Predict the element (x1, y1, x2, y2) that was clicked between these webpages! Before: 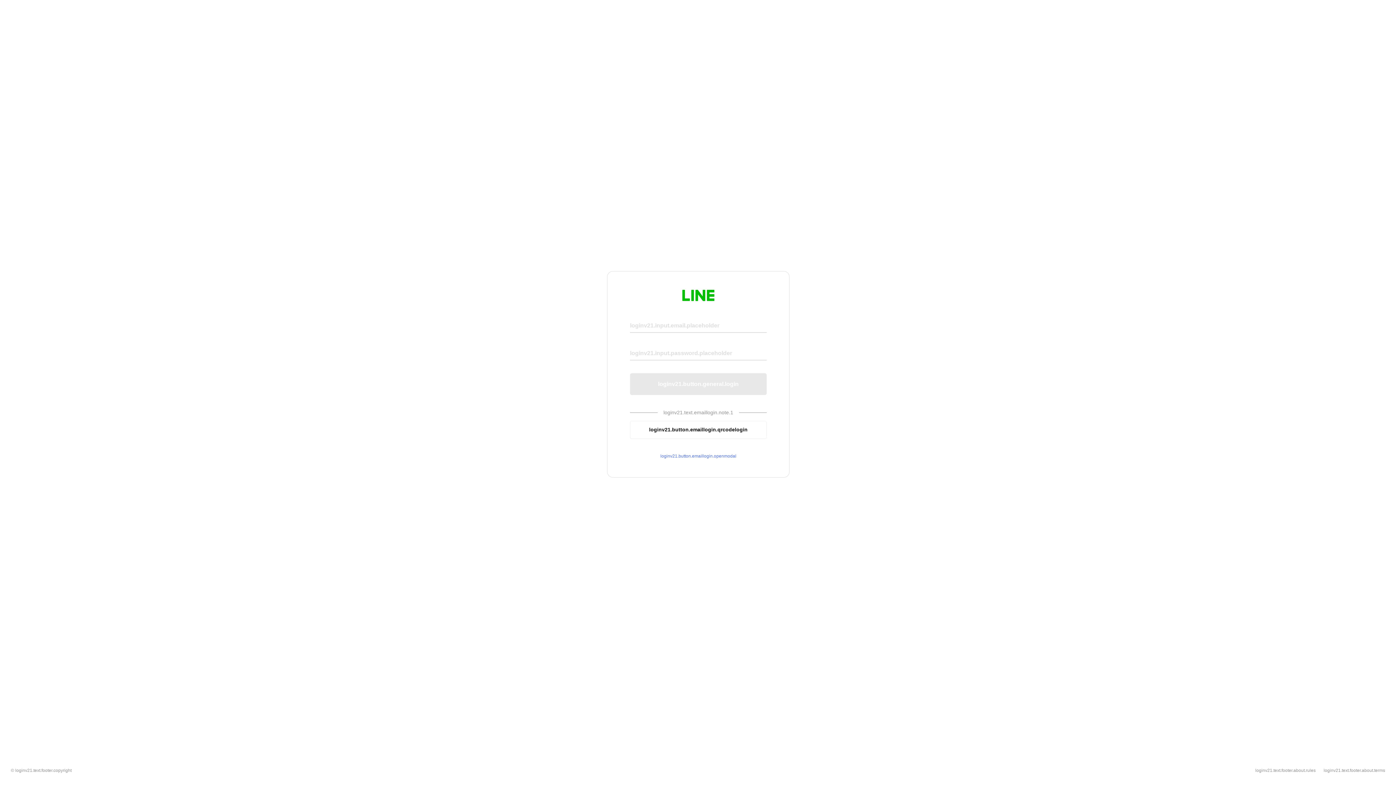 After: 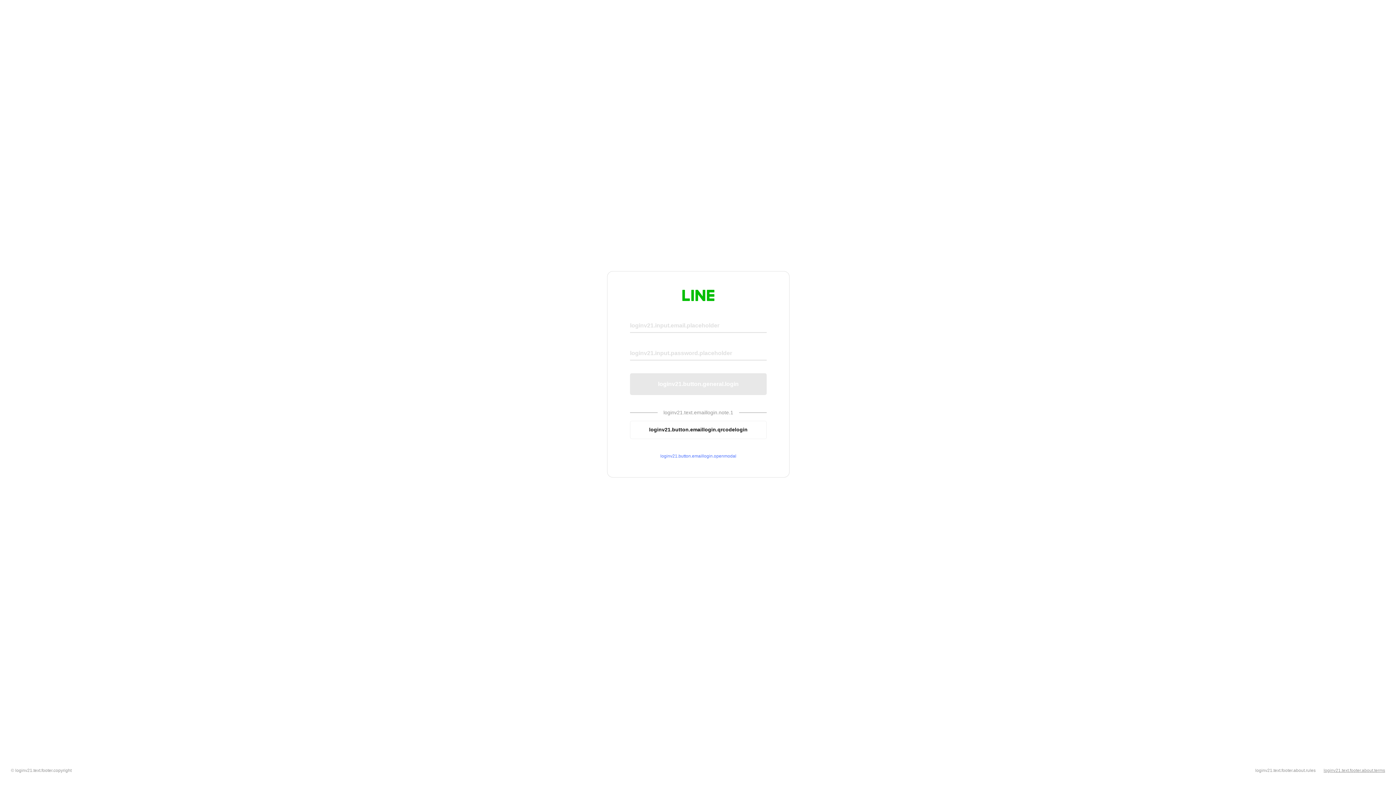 Action: bbox: (1324, 768, 1385, 773) label: loginv21.text.footer.about.terms